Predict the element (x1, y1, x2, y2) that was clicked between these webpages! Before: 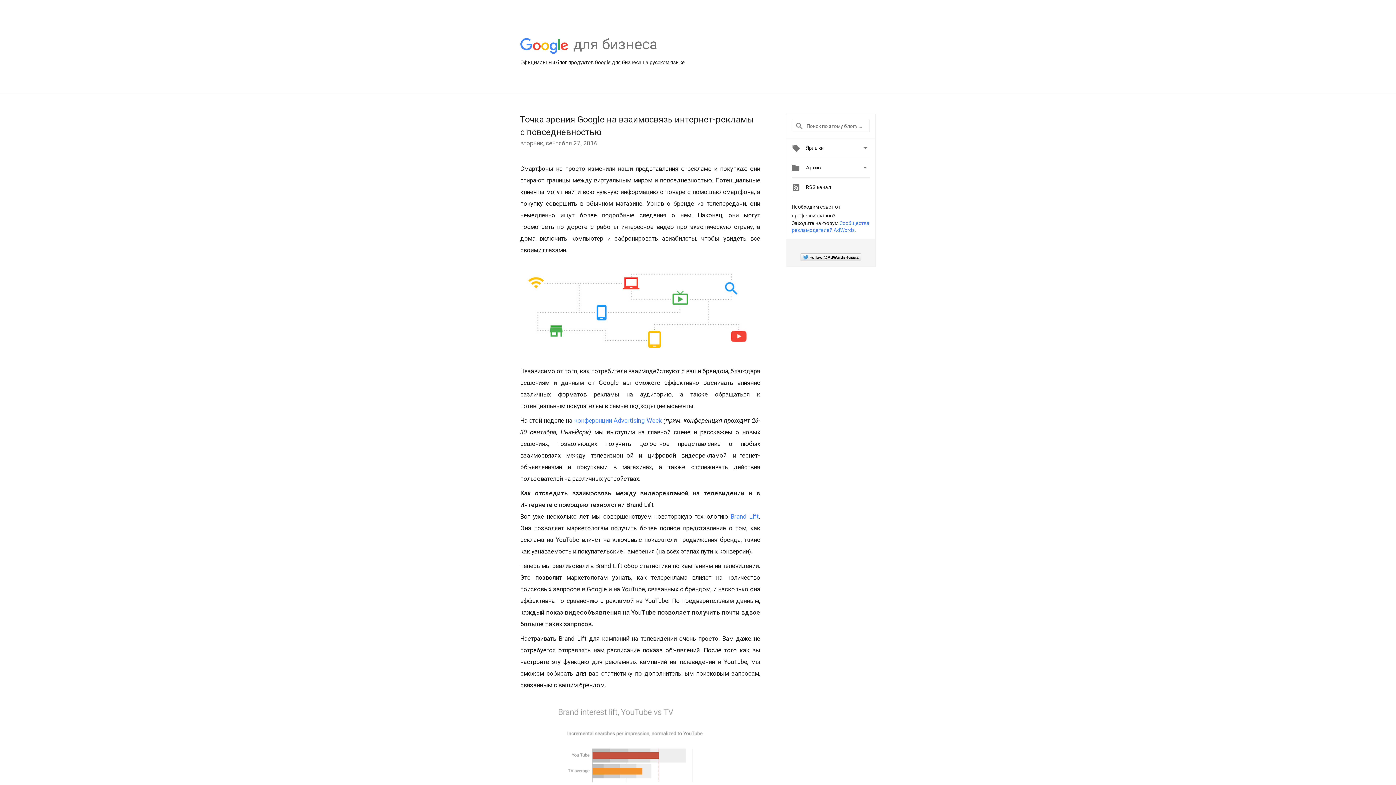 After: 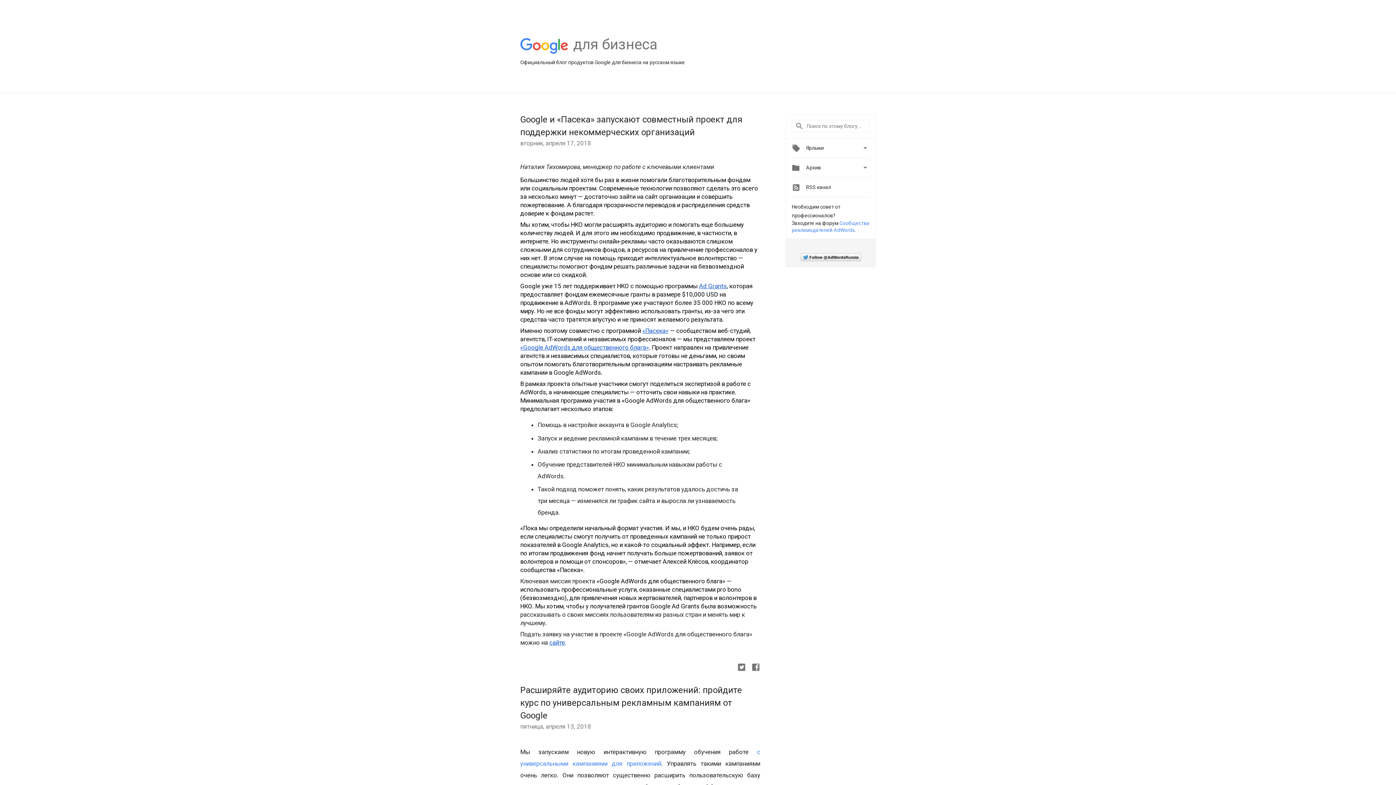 Action: label: для бизнеса bbox: (573, 49, 657, 55)